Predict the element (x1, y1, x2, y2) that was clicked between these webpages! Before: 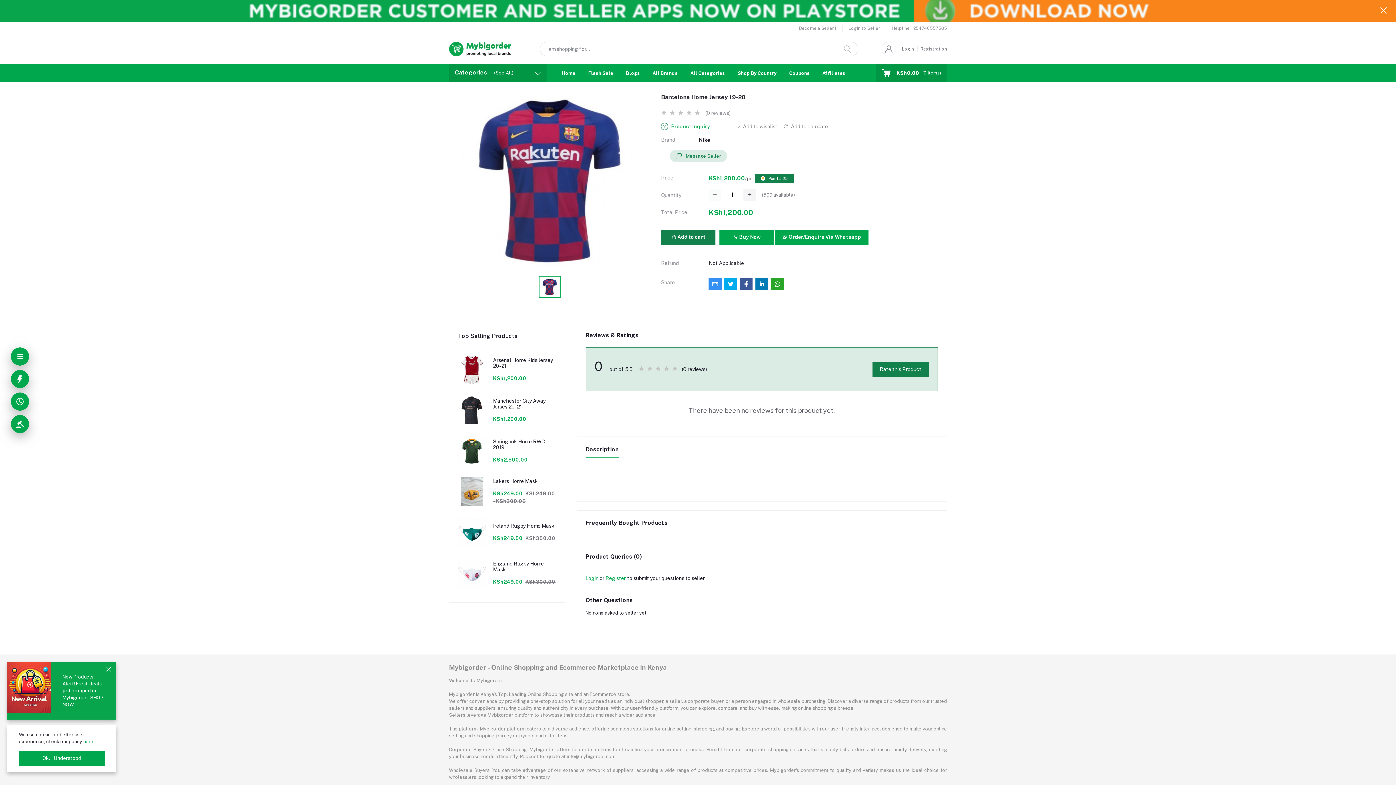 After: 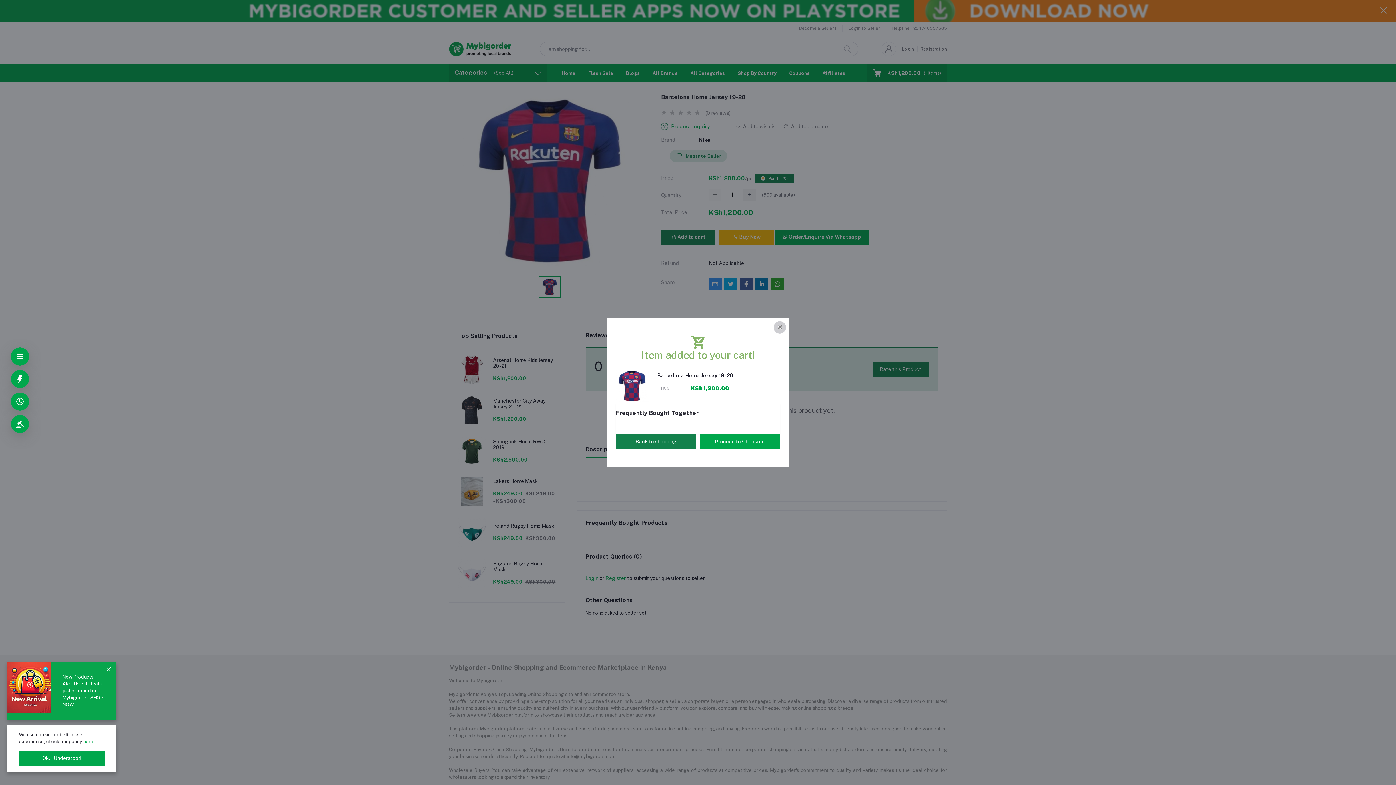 Action: bbox: (719, 229, 774, 245) label:  Buy Now